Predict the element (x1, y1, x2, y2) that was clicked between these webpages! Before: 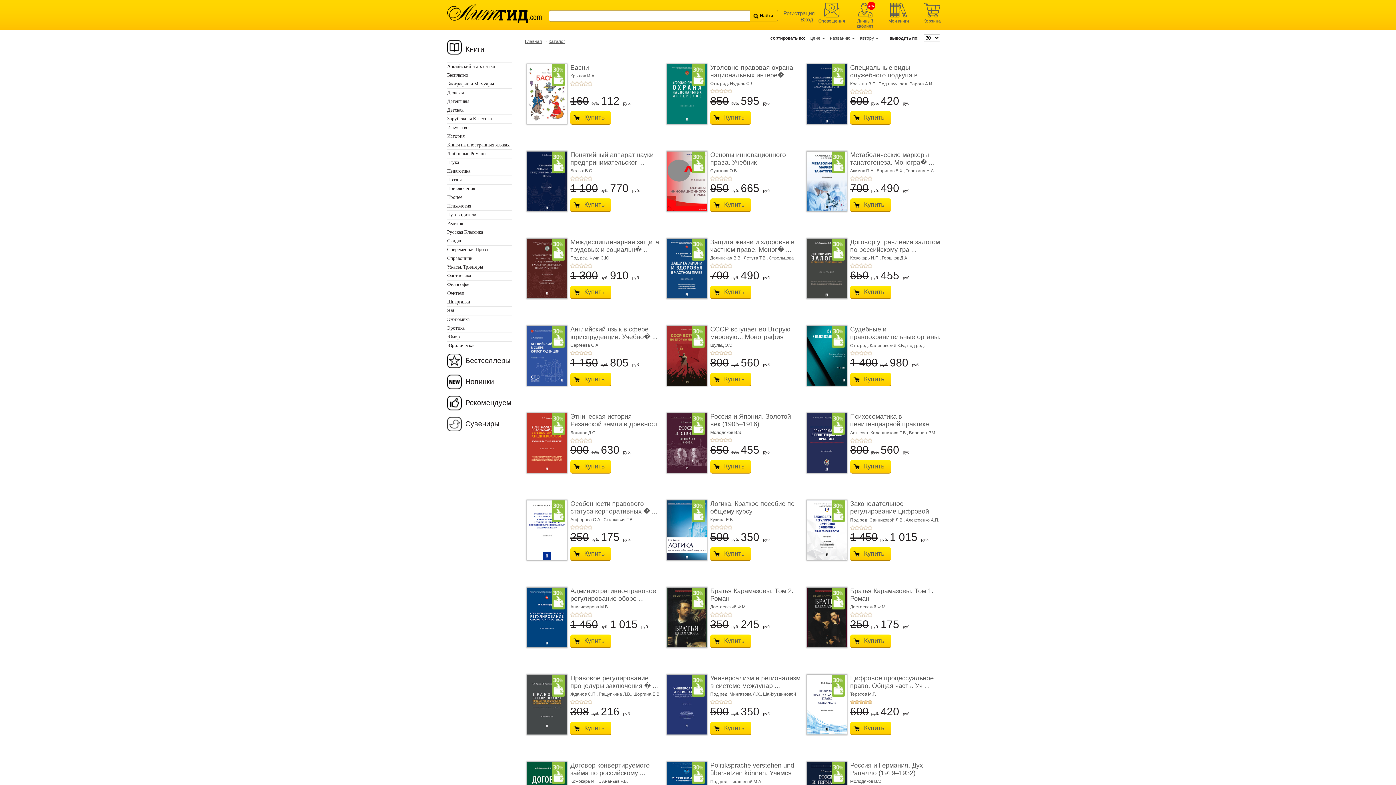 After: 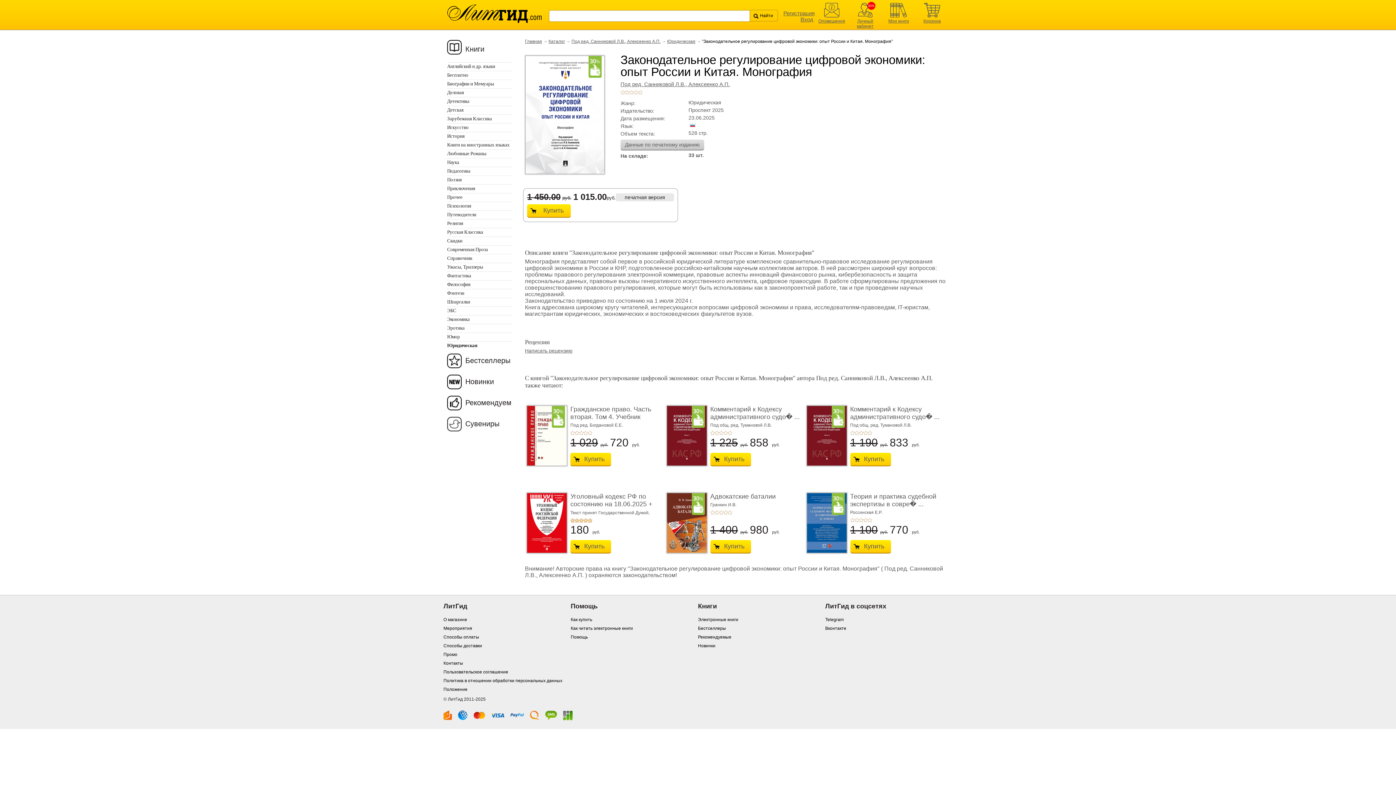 Action: bbox: (803, 500, 846, 560)